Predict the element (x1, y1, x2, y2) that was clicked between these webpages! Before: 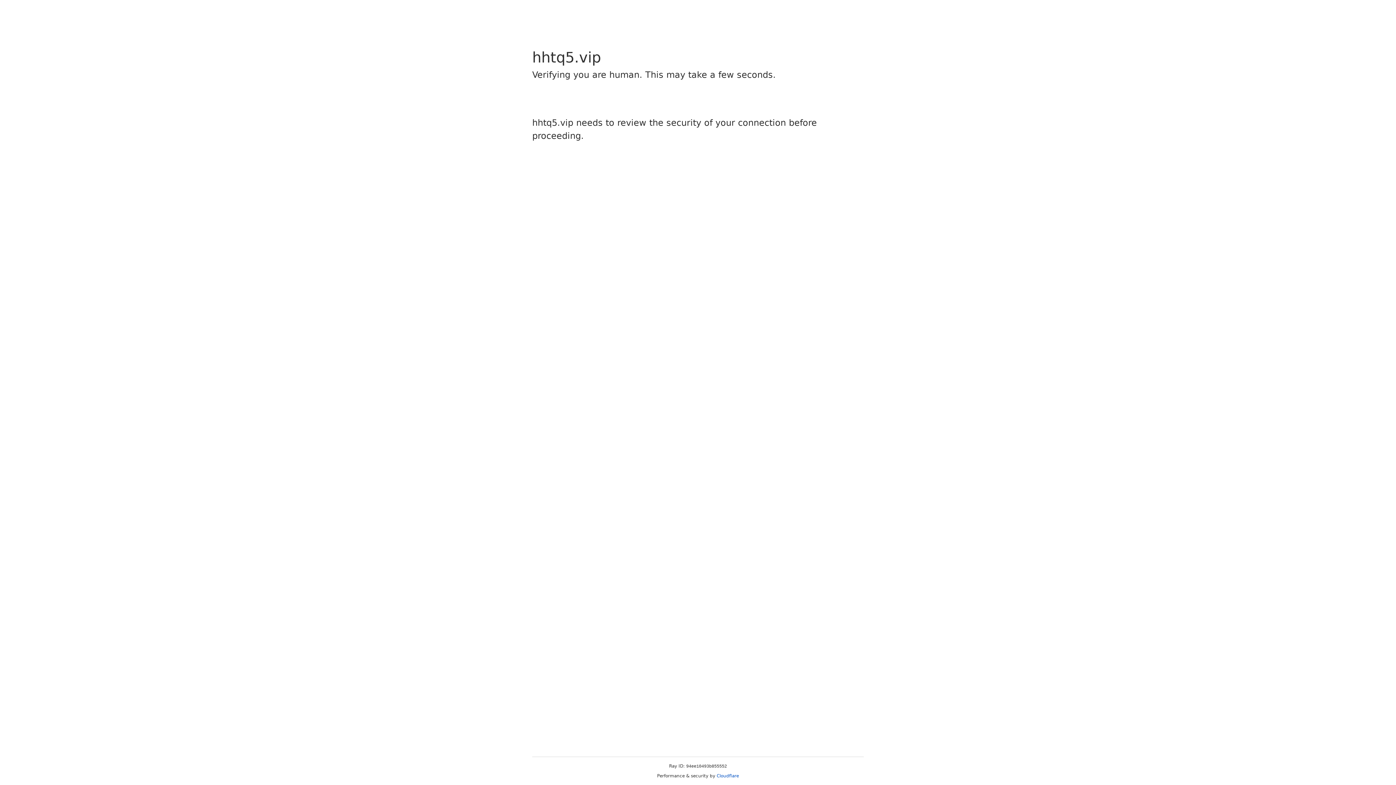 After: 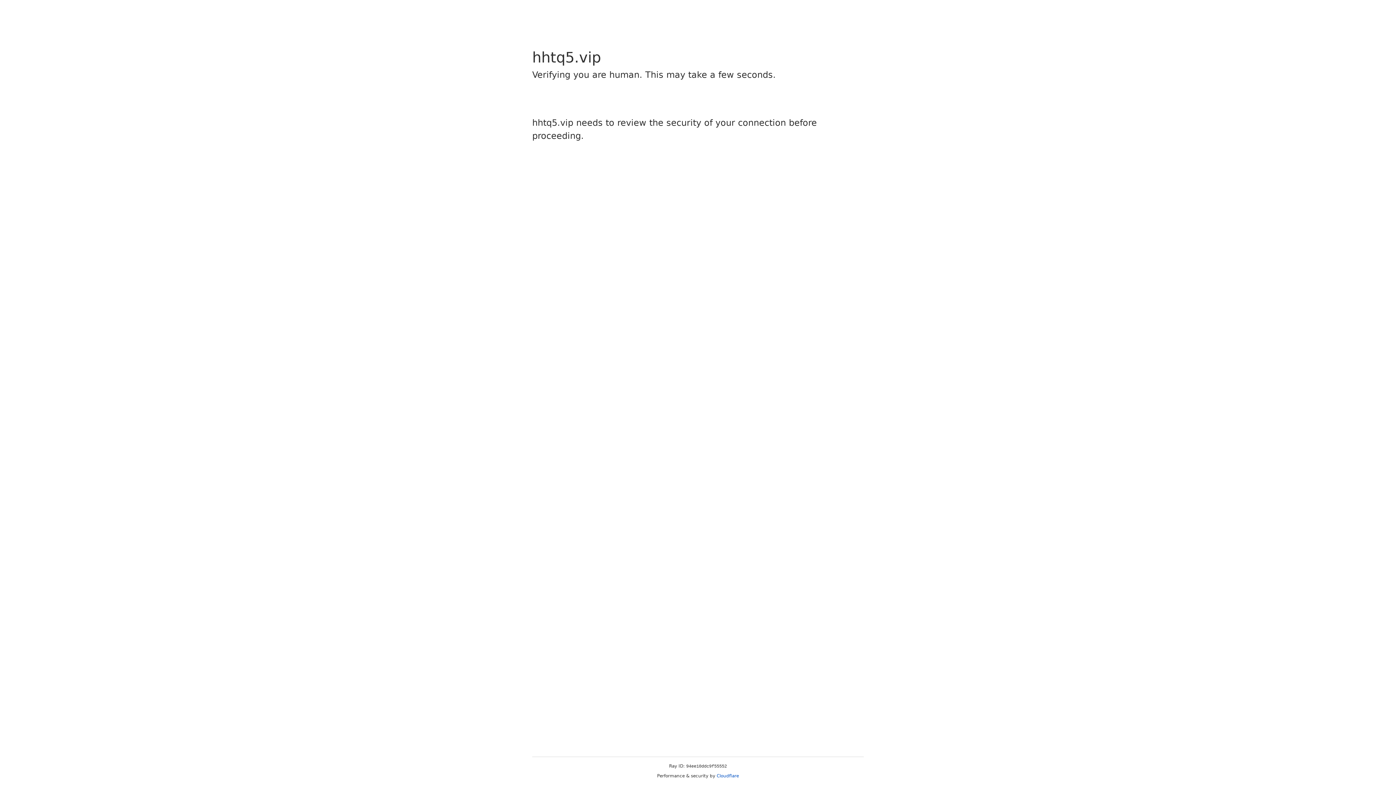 Action: bbox: (716, 773, 739, 778) label: Cloudflare